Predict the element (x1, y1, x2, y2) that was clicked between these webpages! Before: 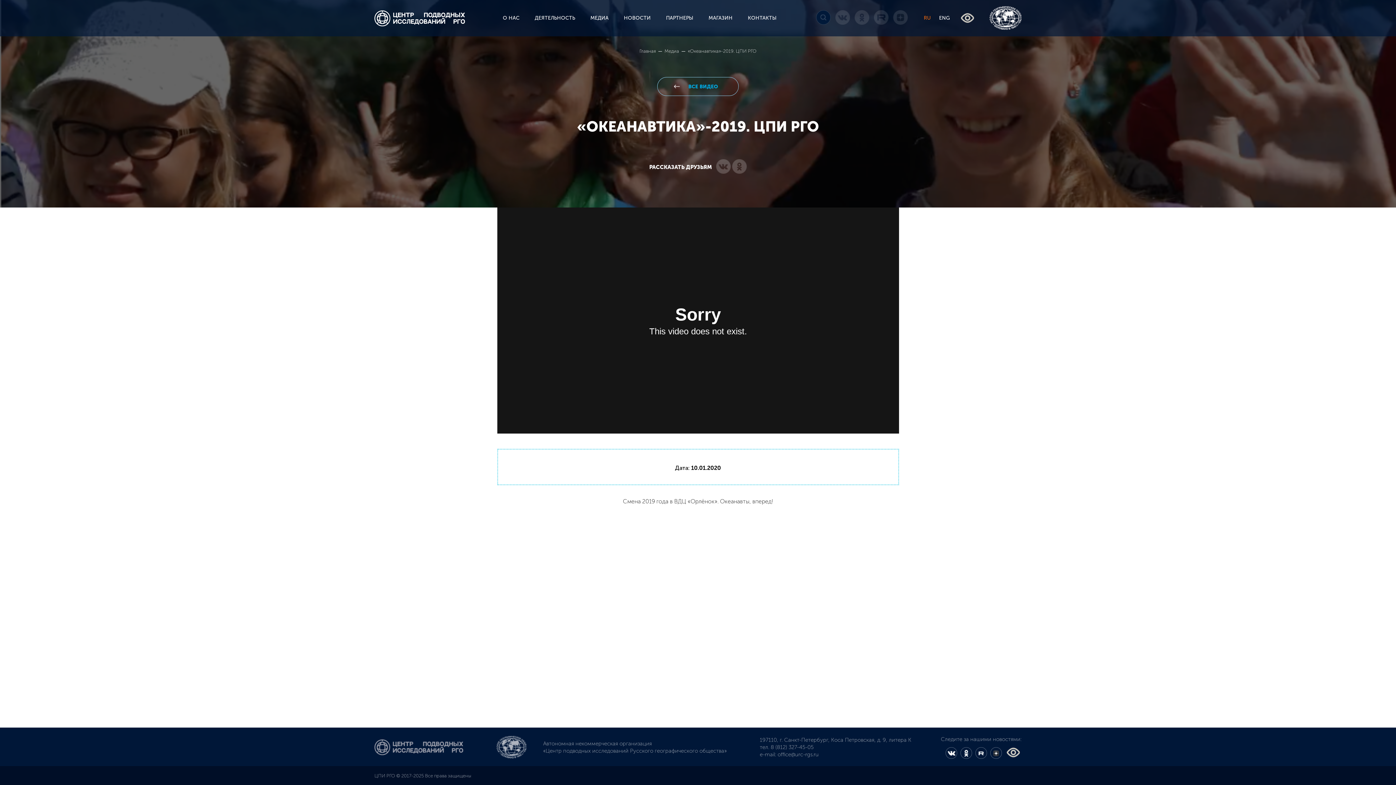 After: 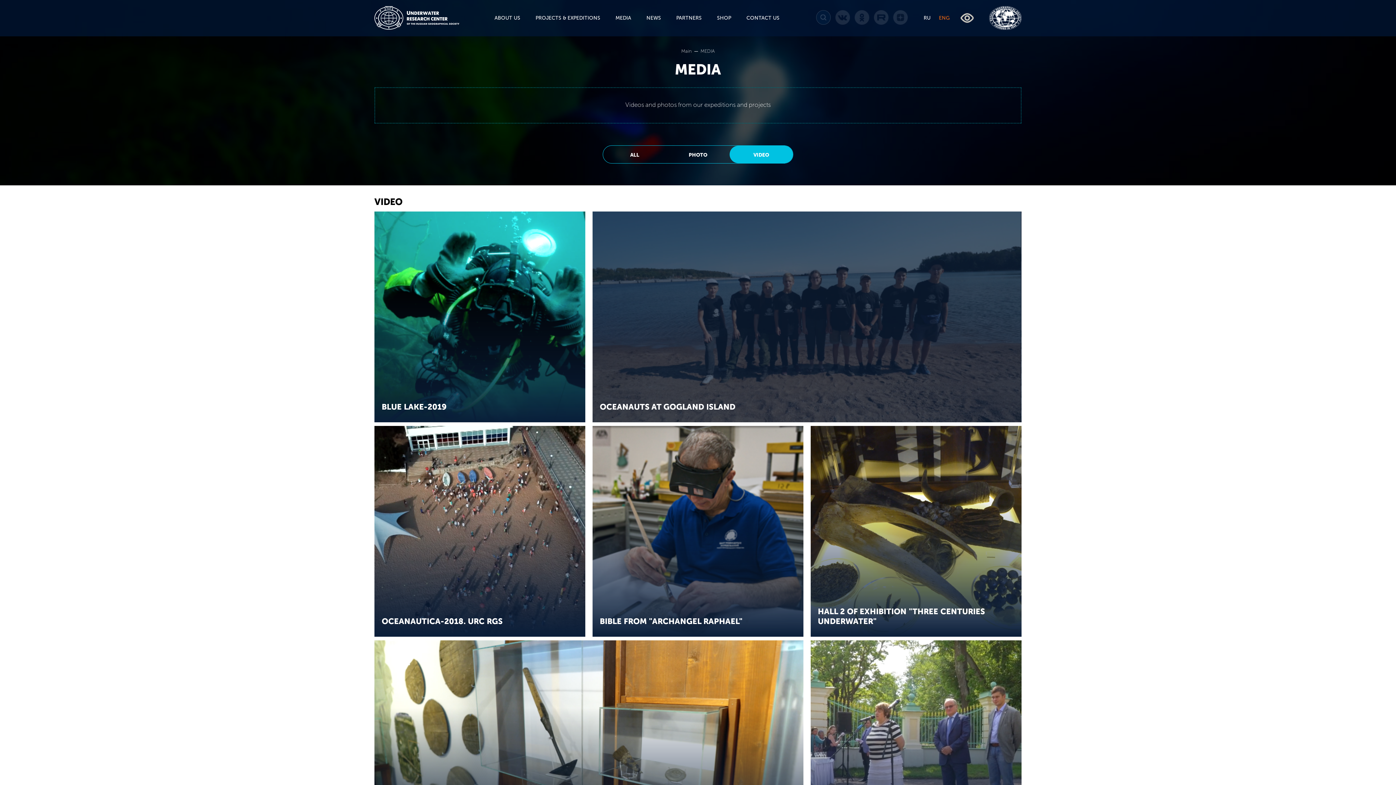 Action: bbox: (939, 14, 950, 21) label: ENG